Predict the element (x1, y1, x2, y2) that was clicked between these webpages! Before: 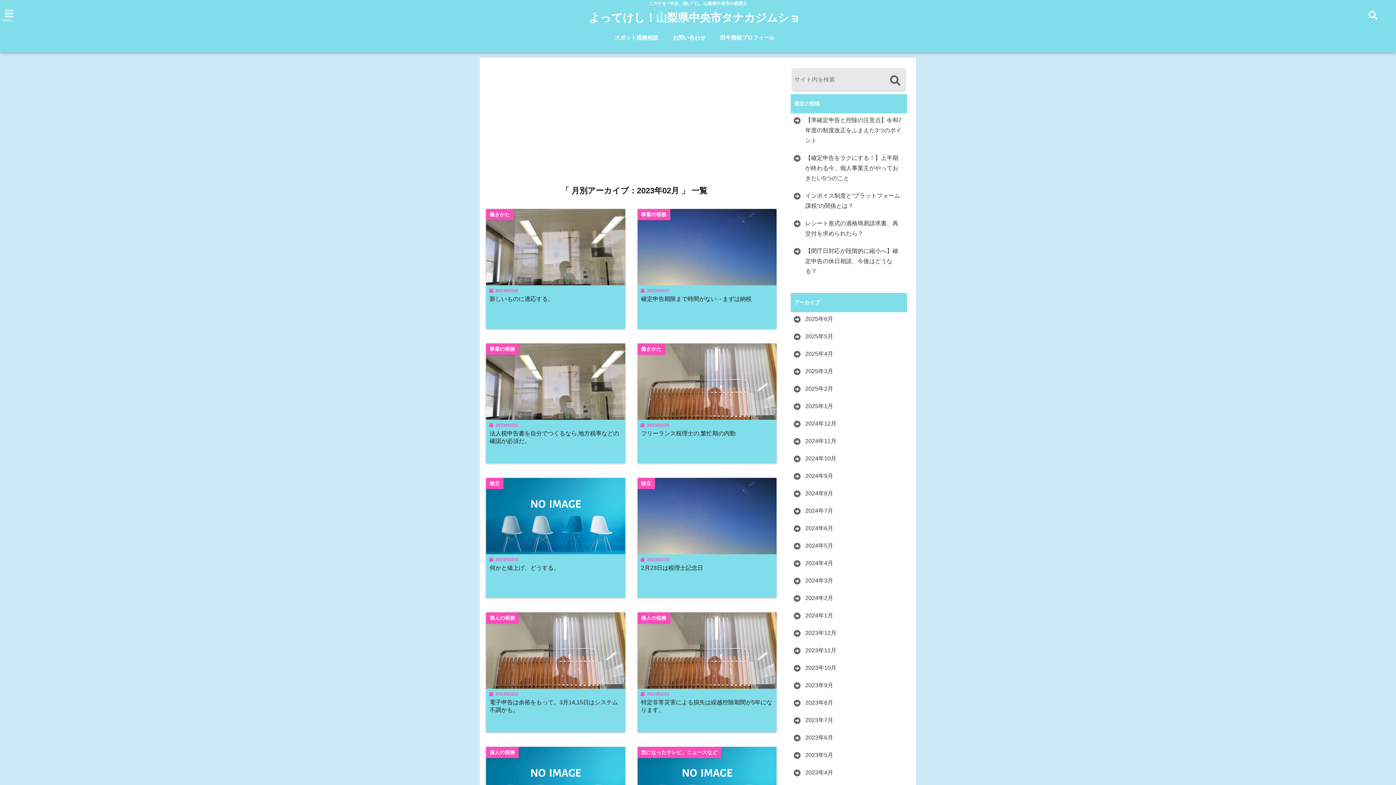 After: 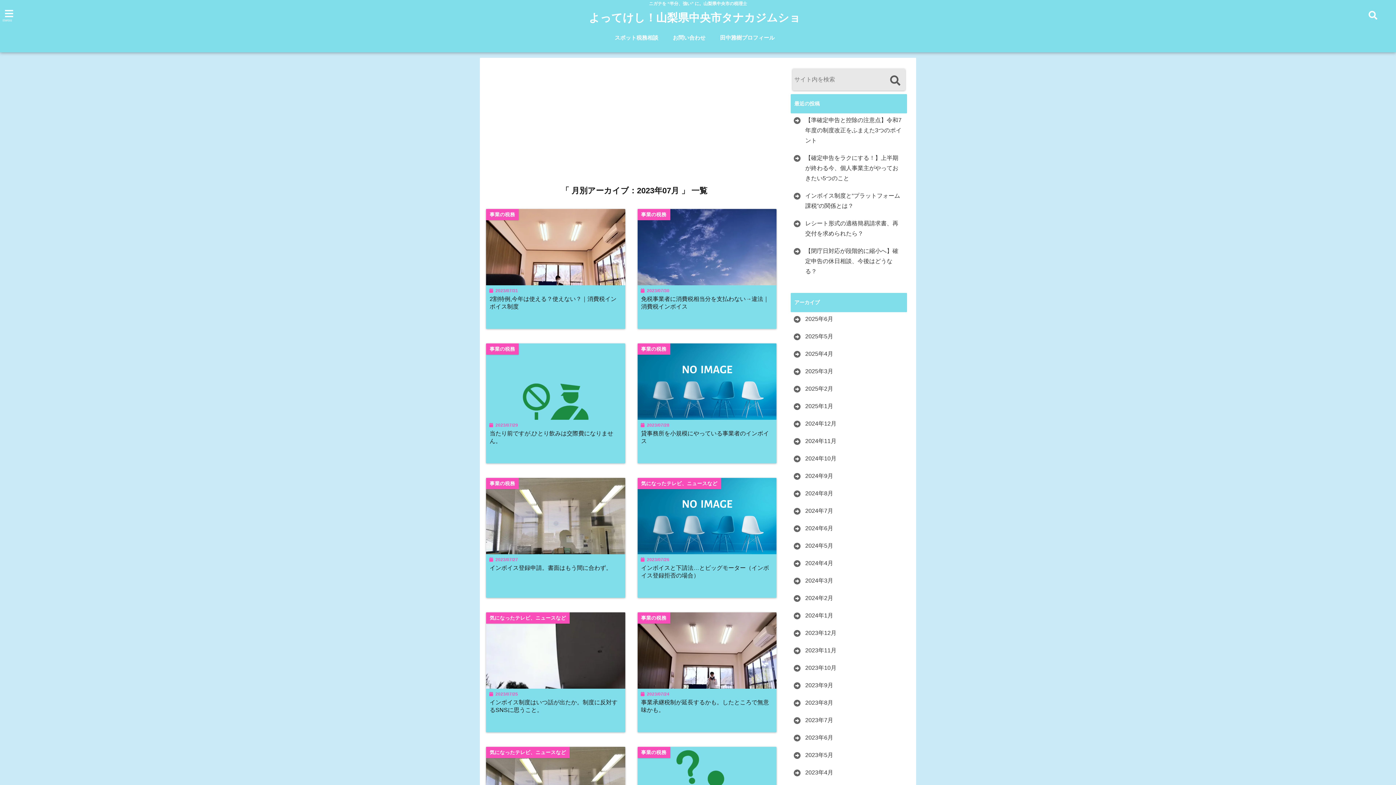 Action: label: 2023年7月 bbox: (792, 715, 835, 725)